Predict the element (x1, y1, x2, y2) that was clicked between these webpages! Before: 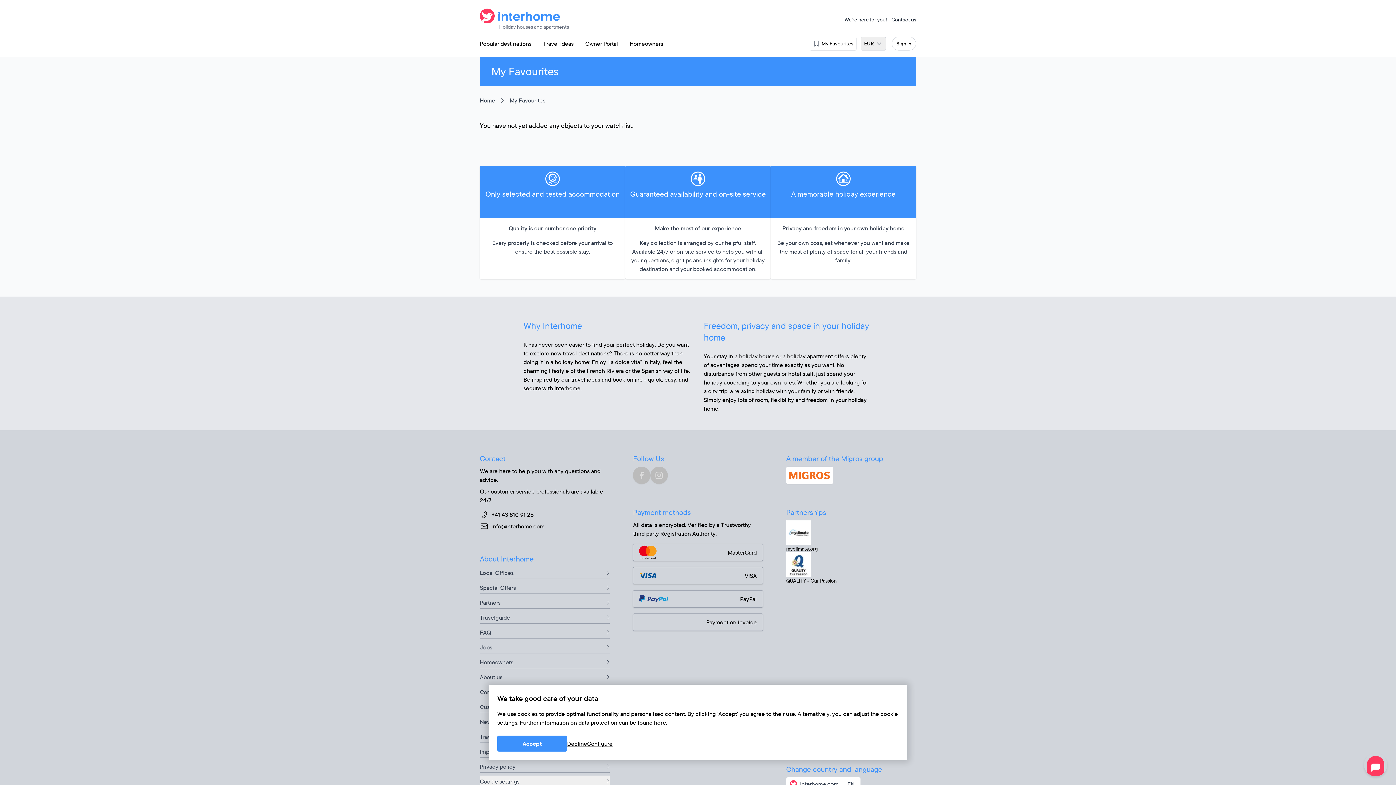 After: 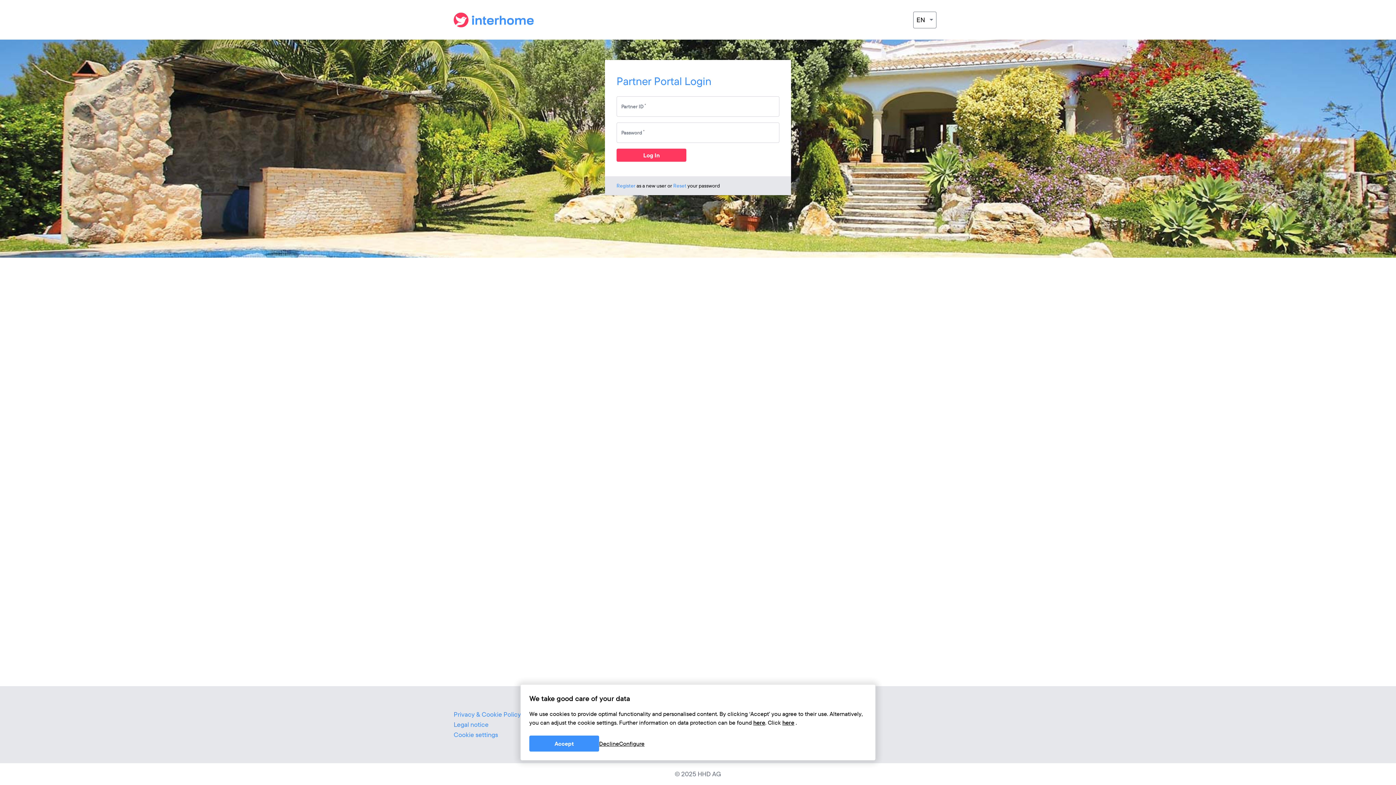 Action: label: Partners bbox: (480, 597, 609, 609)